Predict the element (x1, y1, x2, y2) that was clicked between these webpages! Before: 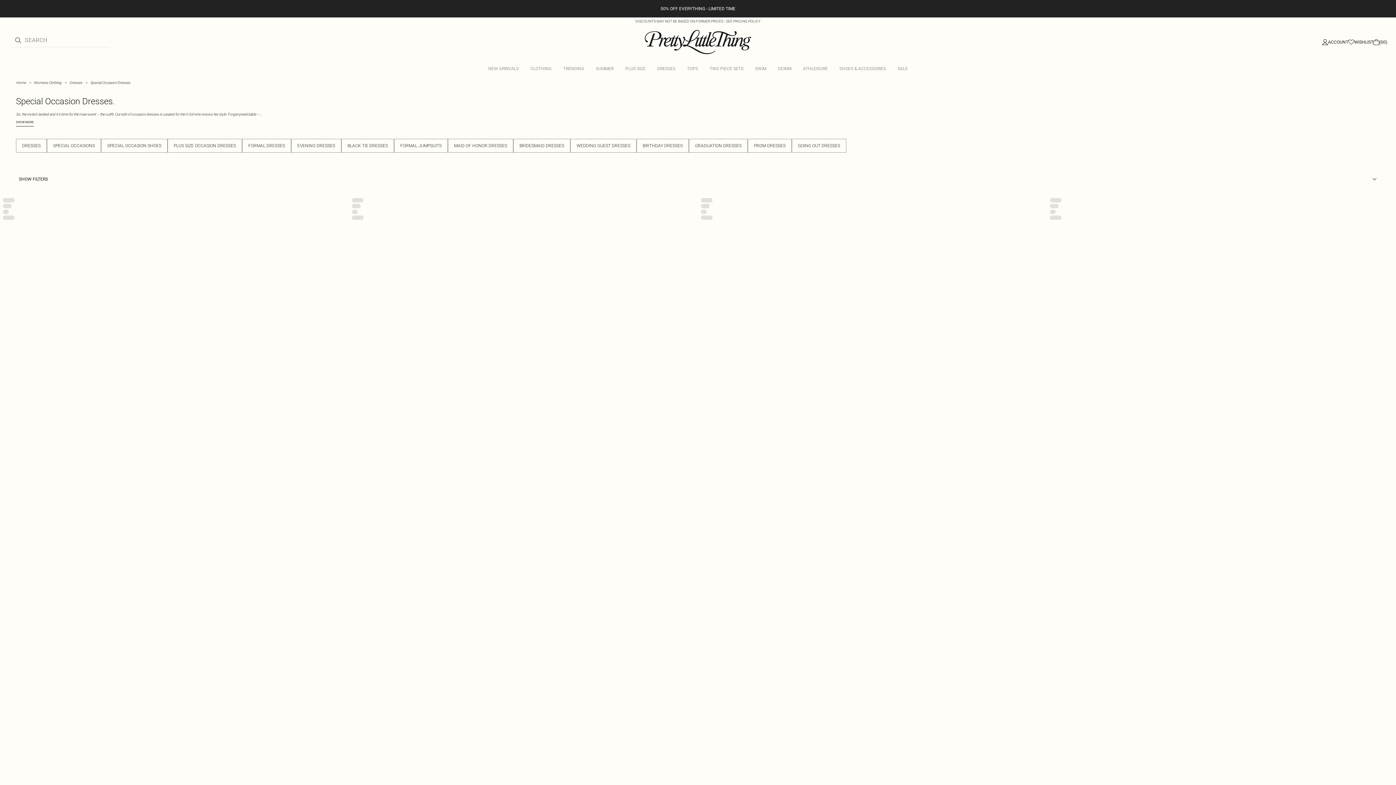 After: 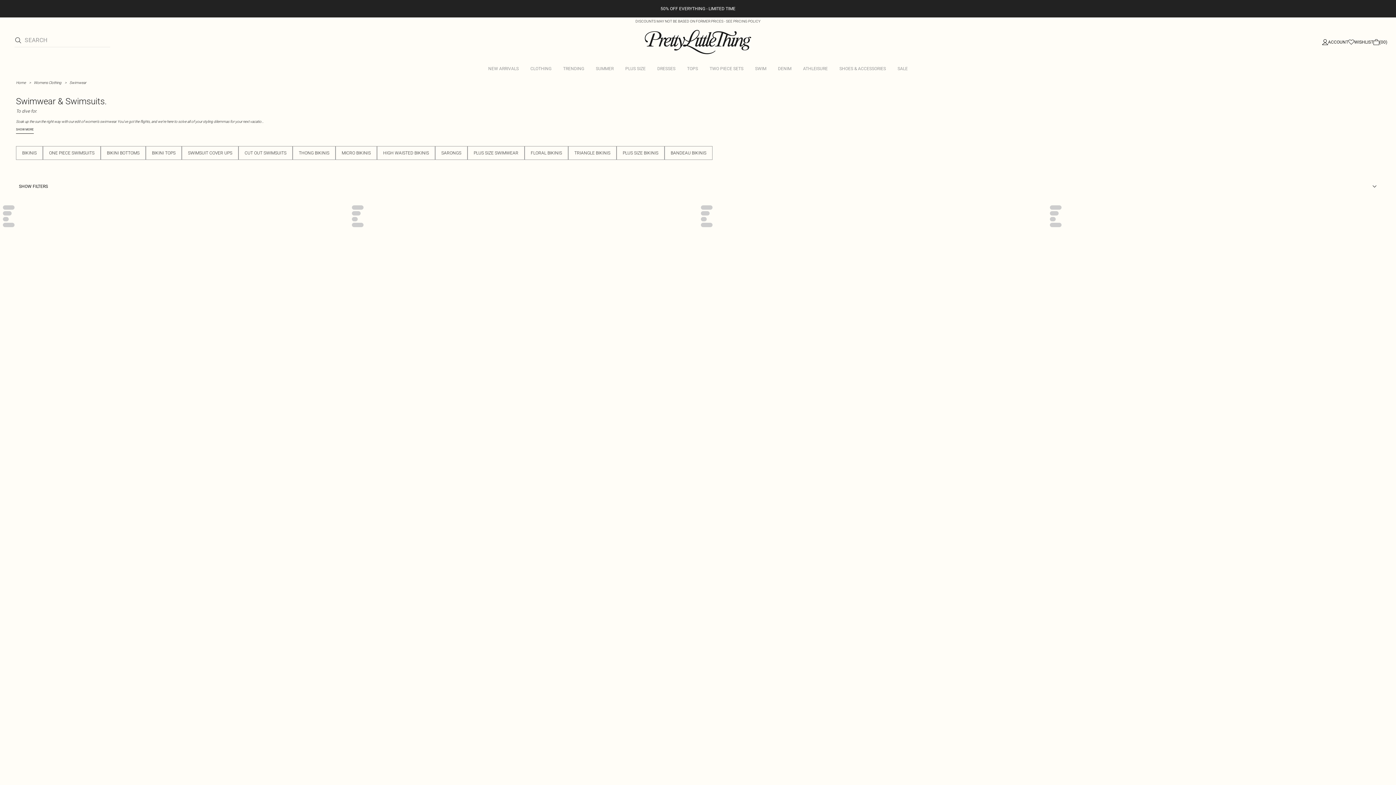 Action: label: SWIM bbox: (749, 60, 772, 77)